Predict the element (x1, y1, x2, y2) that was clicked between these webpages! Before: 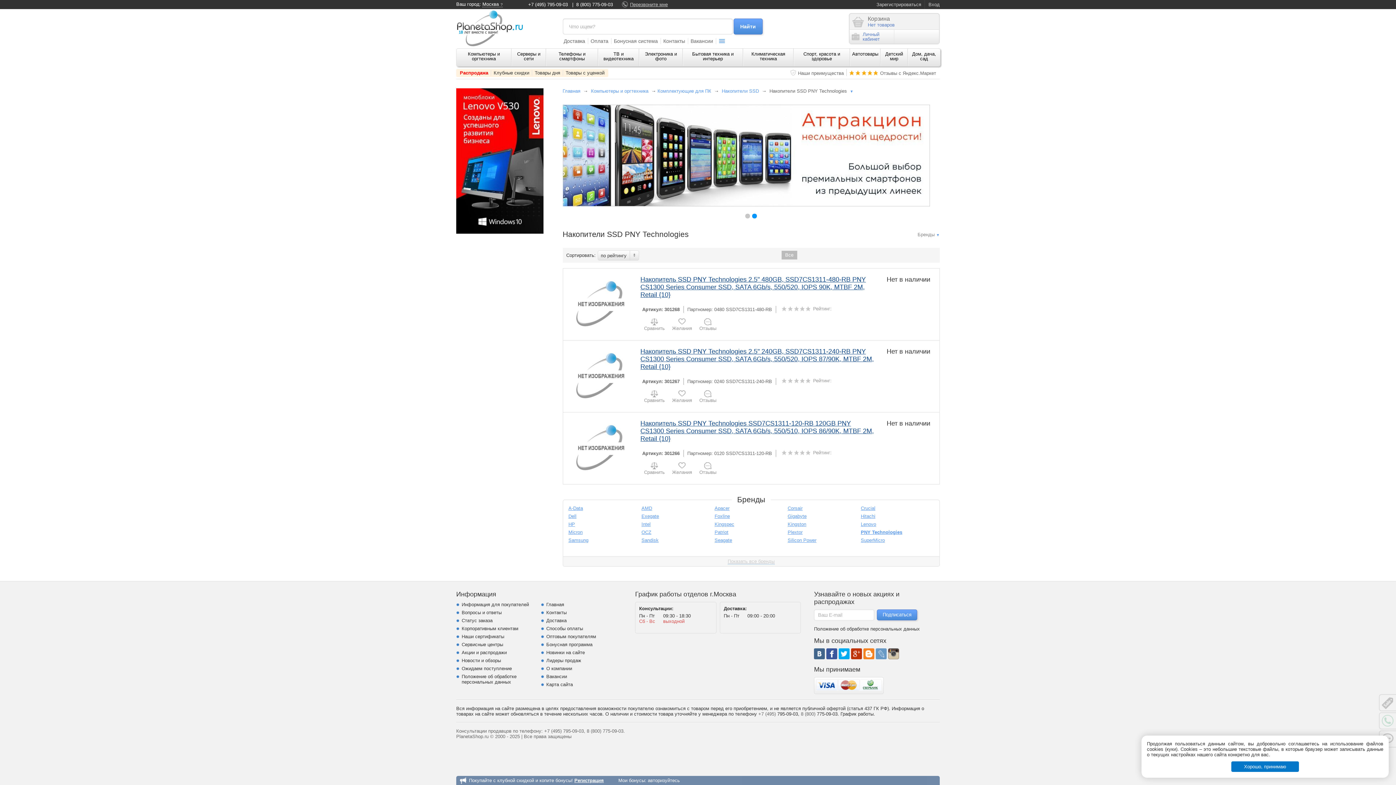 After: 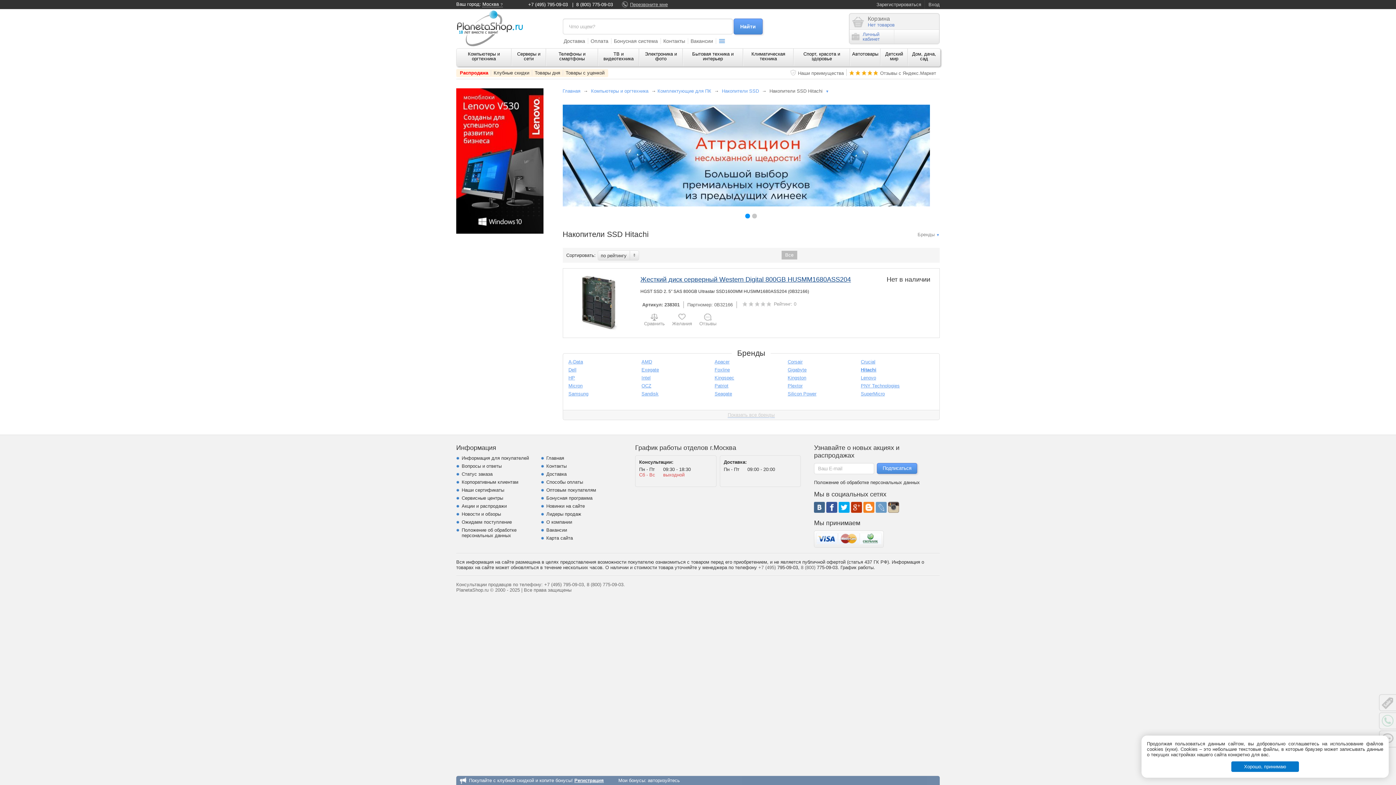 Action: bbox: (861, 513, 875, 519) label: Hitachi